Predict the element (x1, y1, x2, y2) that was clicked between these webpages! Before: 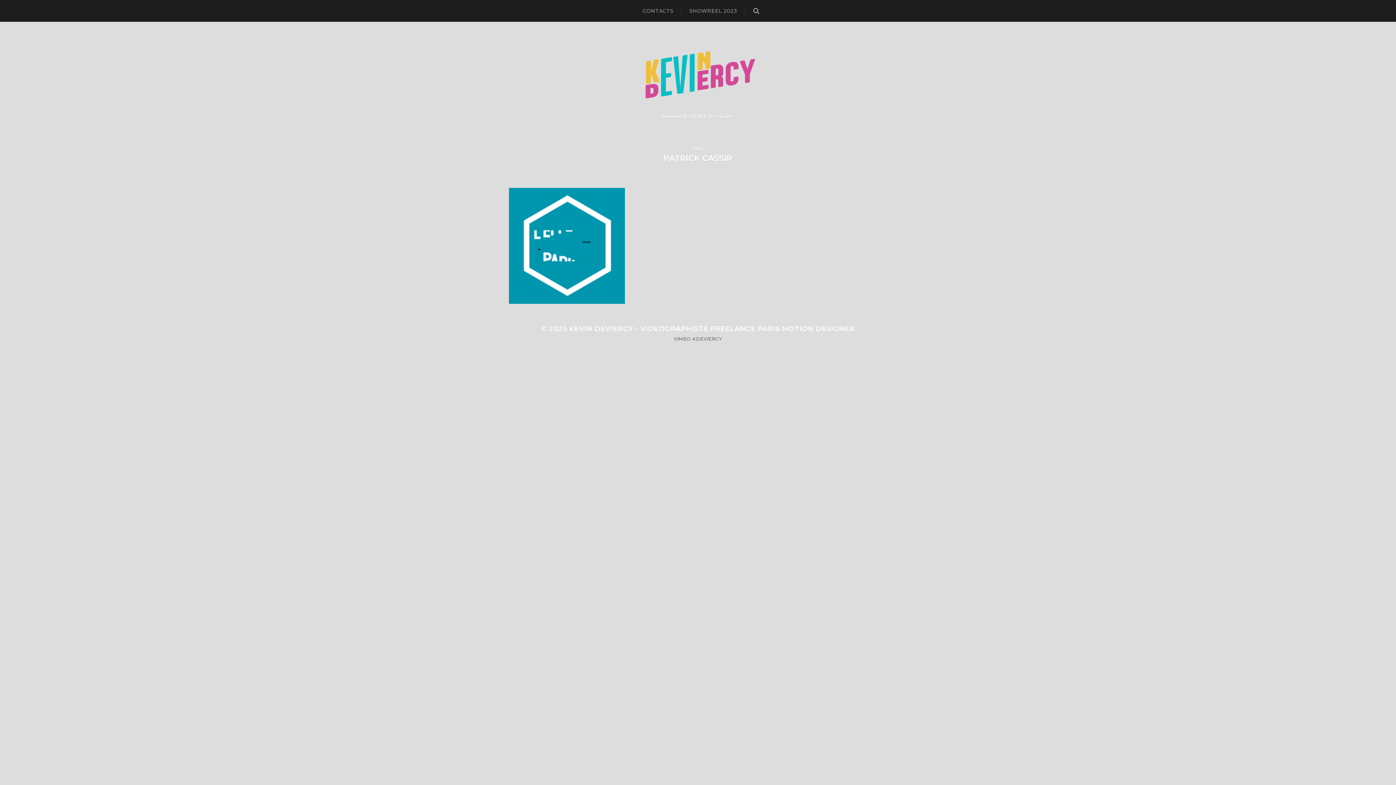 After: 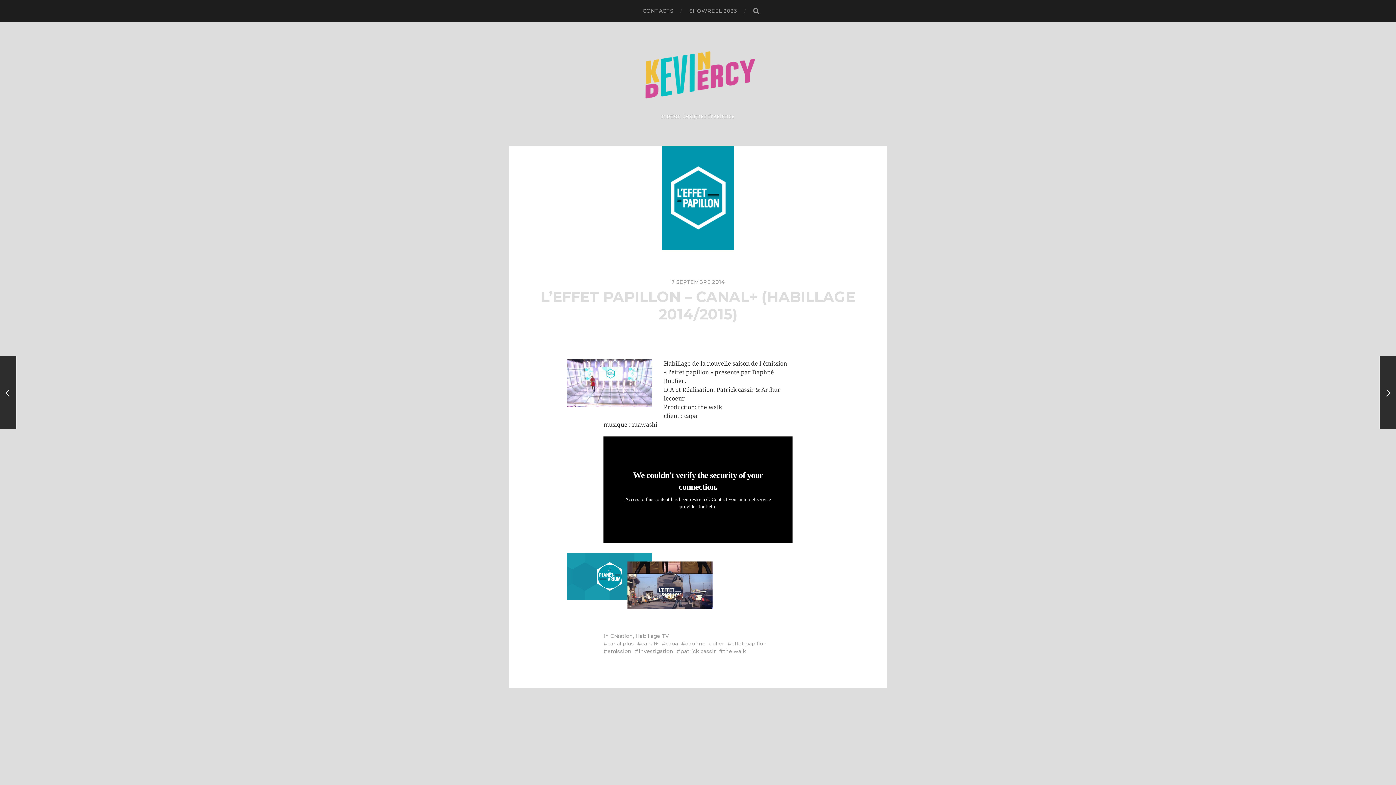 Action: label: 7 SEPTEMBRE 2014

L’EFFET PAPILLON – CANAL+ (HABILLAGE 2014/2015) bbox: (509, 187, 625, 303)